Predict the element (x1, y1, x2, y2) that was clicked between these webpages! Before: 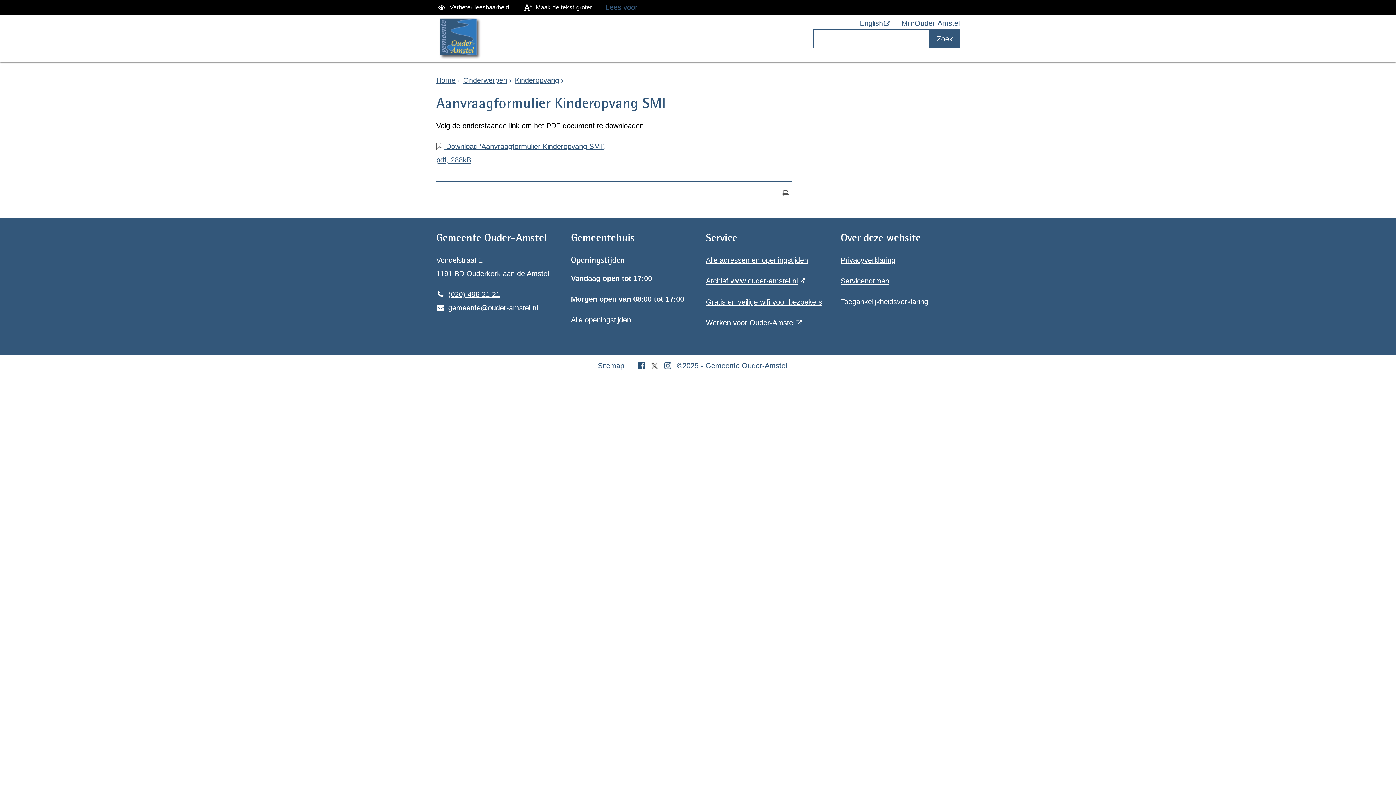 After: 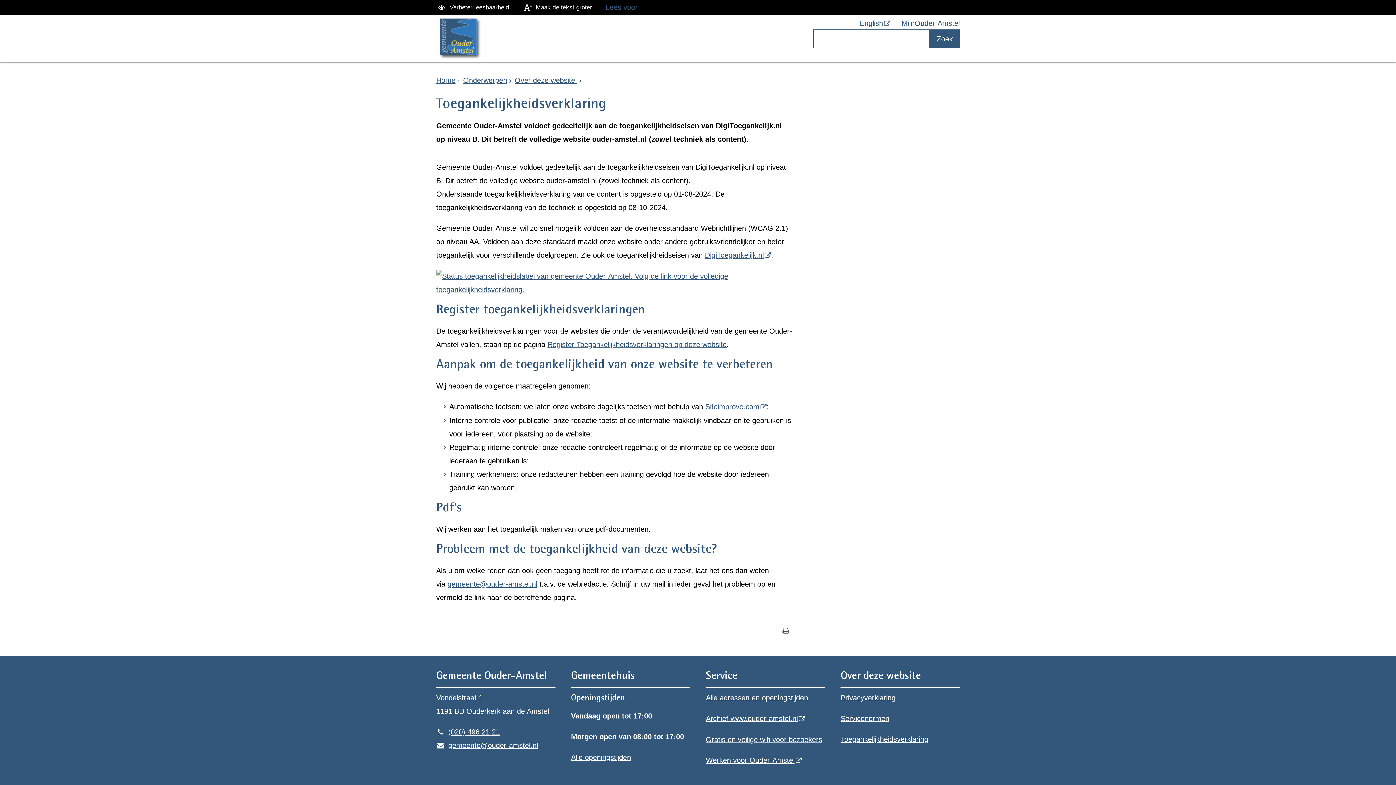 Action: bbox: (840, 297, 928, 305) label: Toegankelijkheidsverklaring